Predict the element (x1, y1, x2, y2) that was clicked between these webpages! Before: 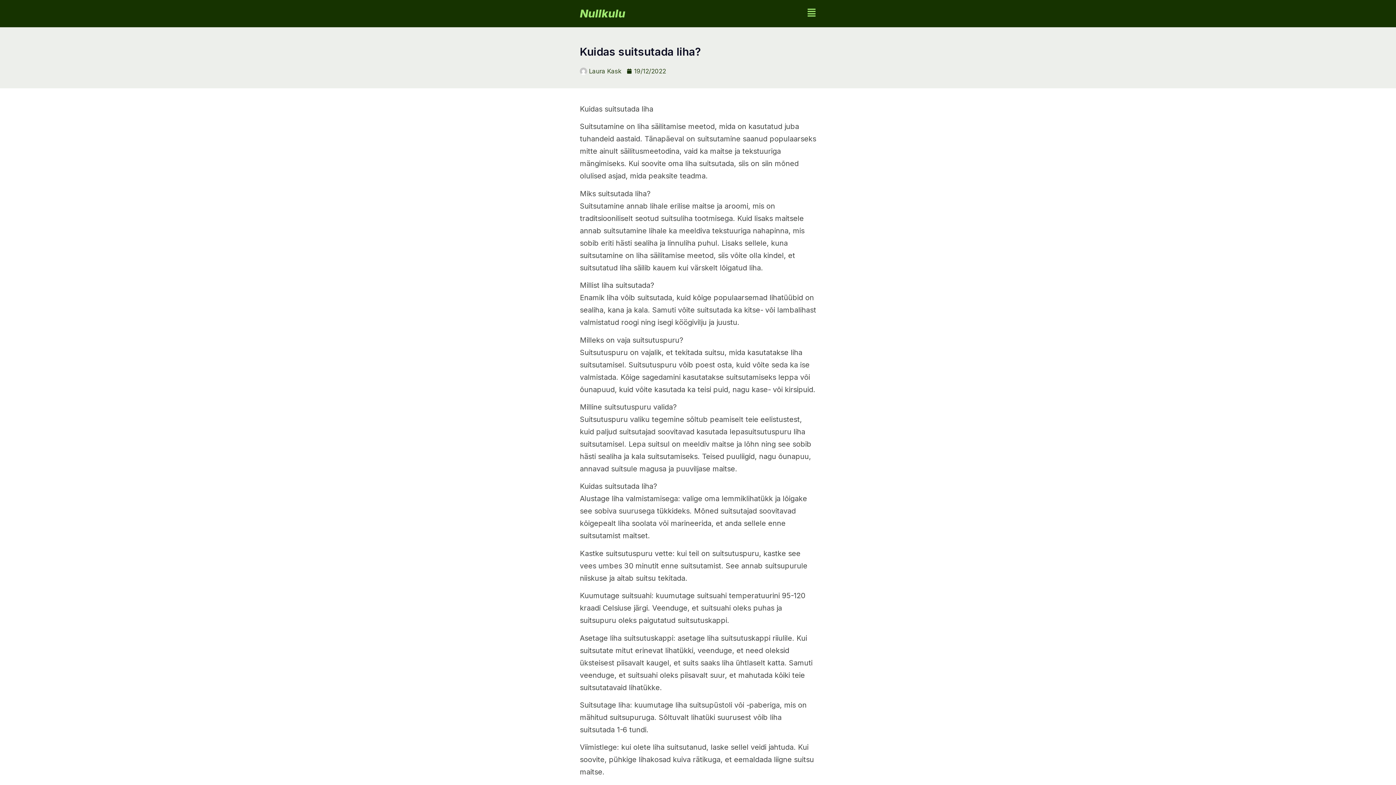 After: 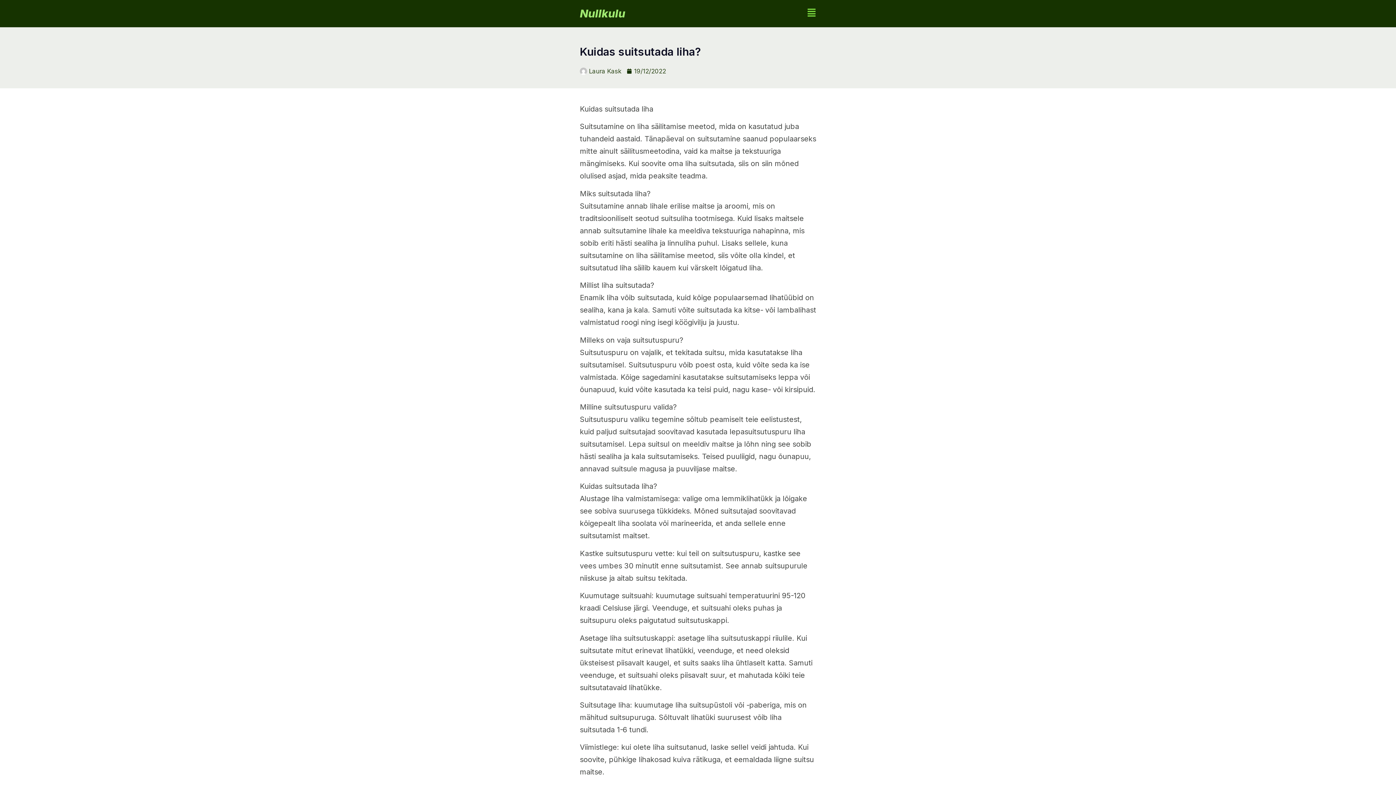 Action: bbox: (807, 7, 816, 16)